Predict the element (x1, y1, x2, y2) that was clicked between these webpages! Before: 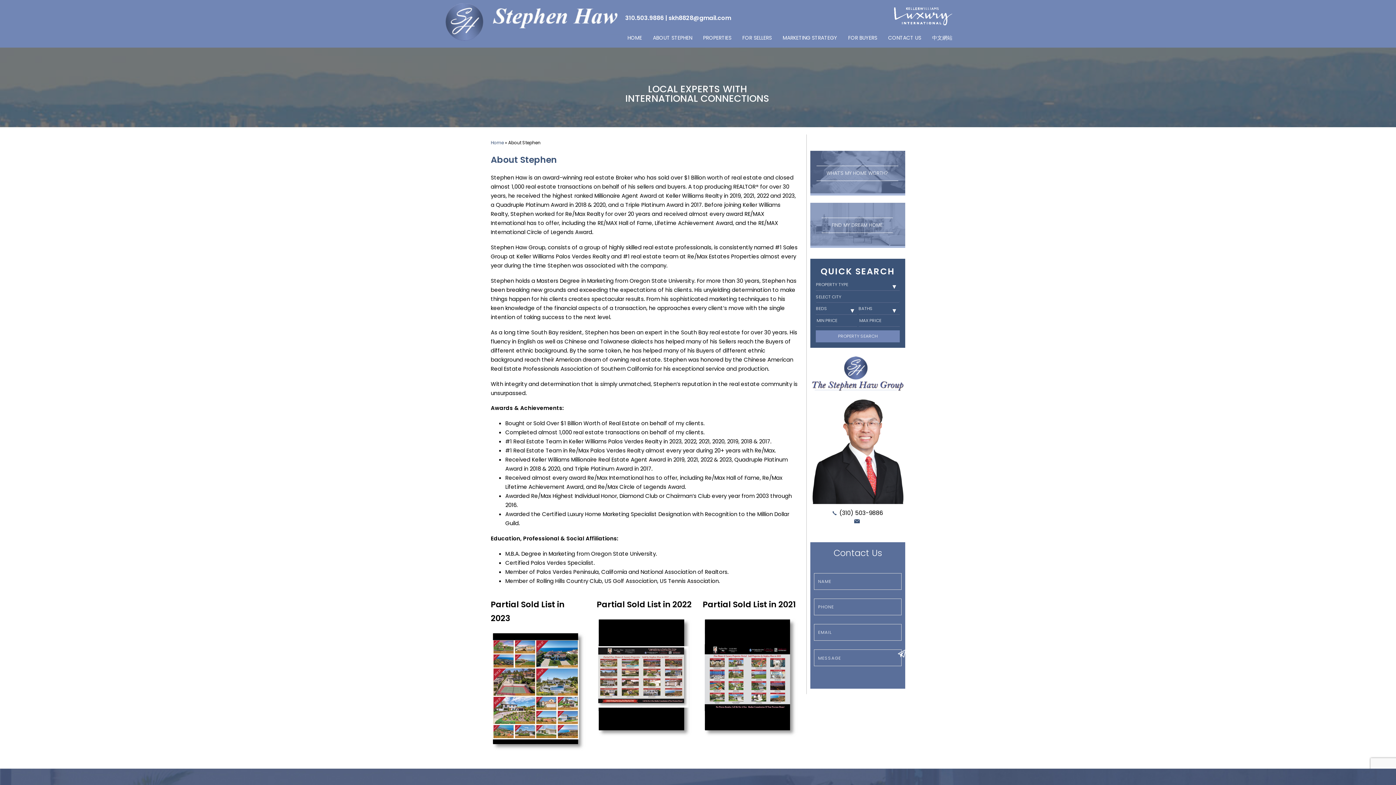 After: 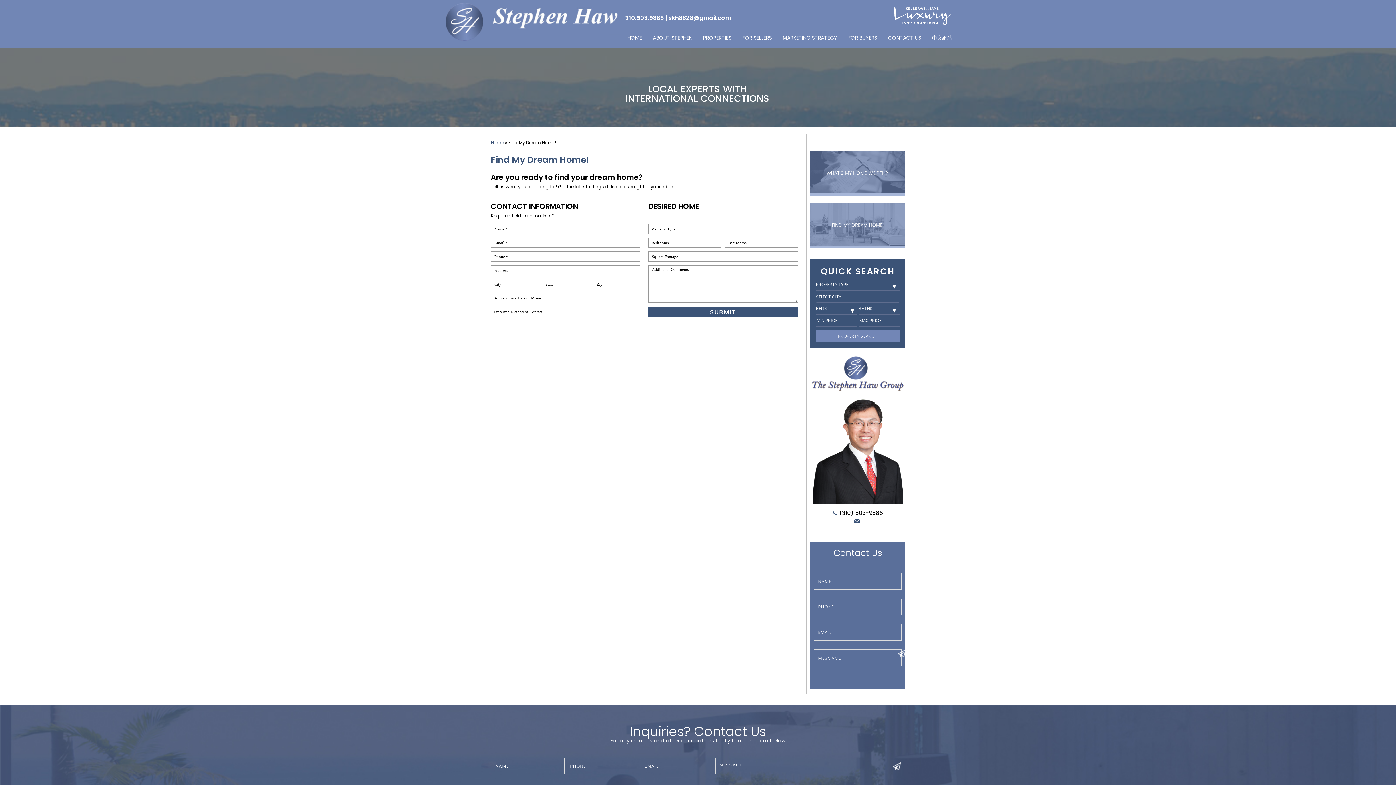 Action: bbox: (810, 203, 905, 247) label: FIND MY DREAM HOME 